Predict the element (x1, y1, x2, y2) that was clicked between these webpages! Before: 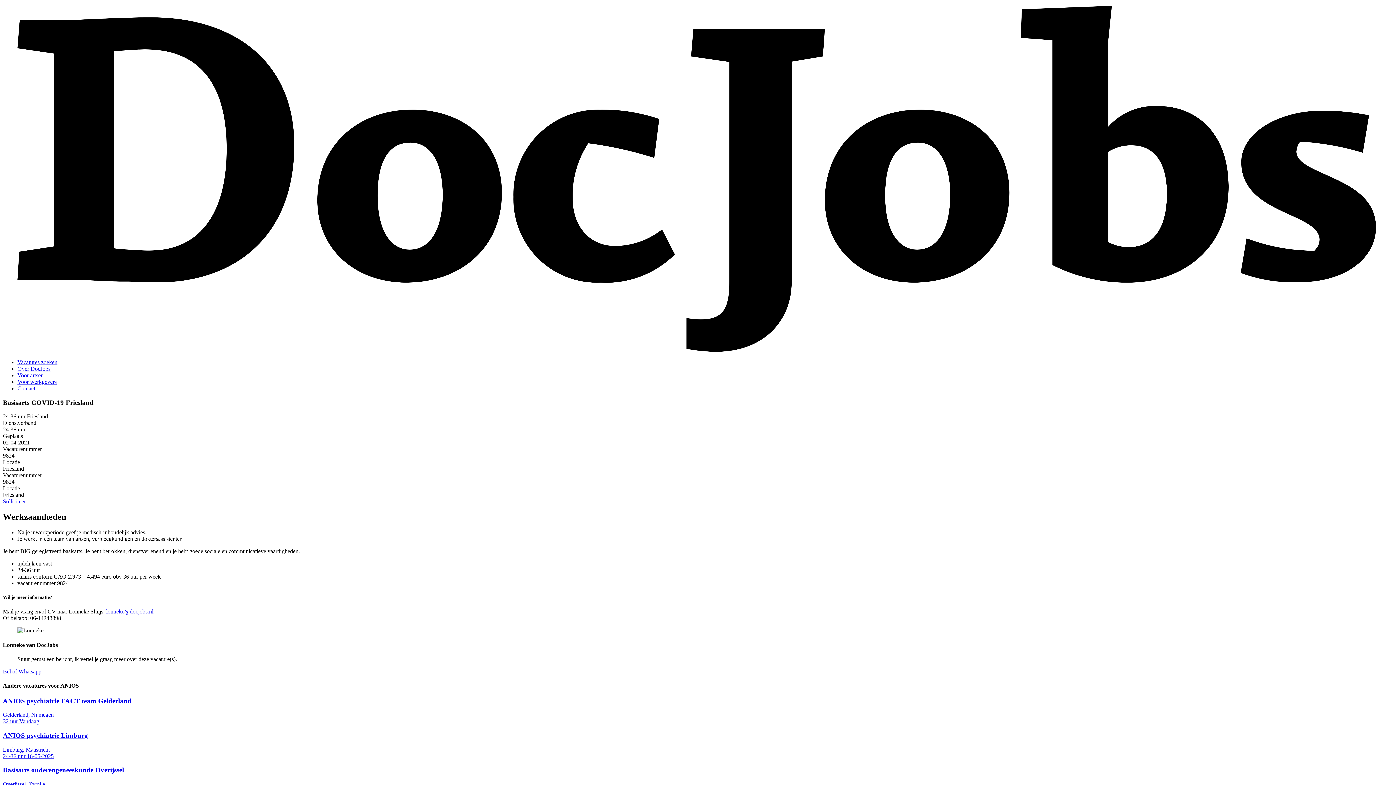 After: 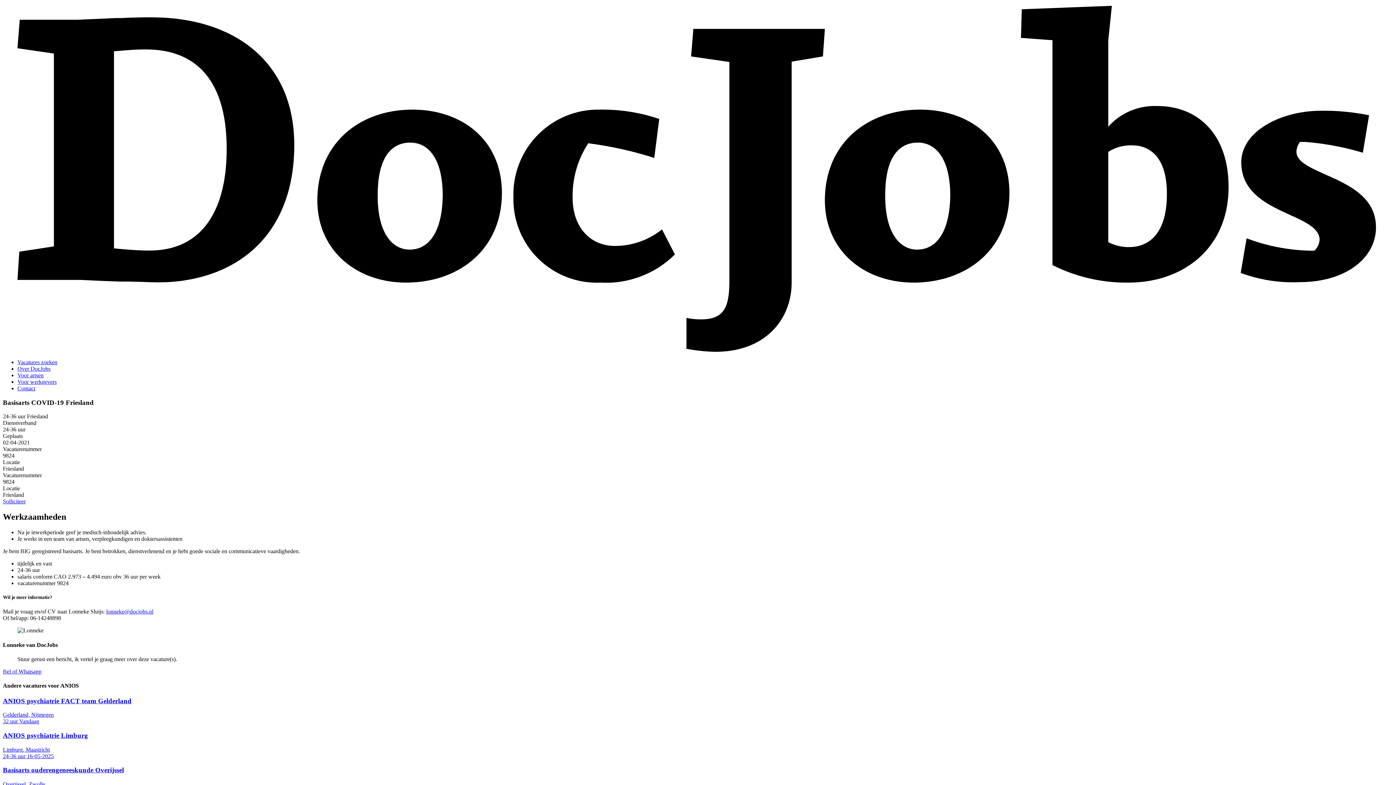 Action: bbox: (2, 498, 25, 504) label: Solliciteer